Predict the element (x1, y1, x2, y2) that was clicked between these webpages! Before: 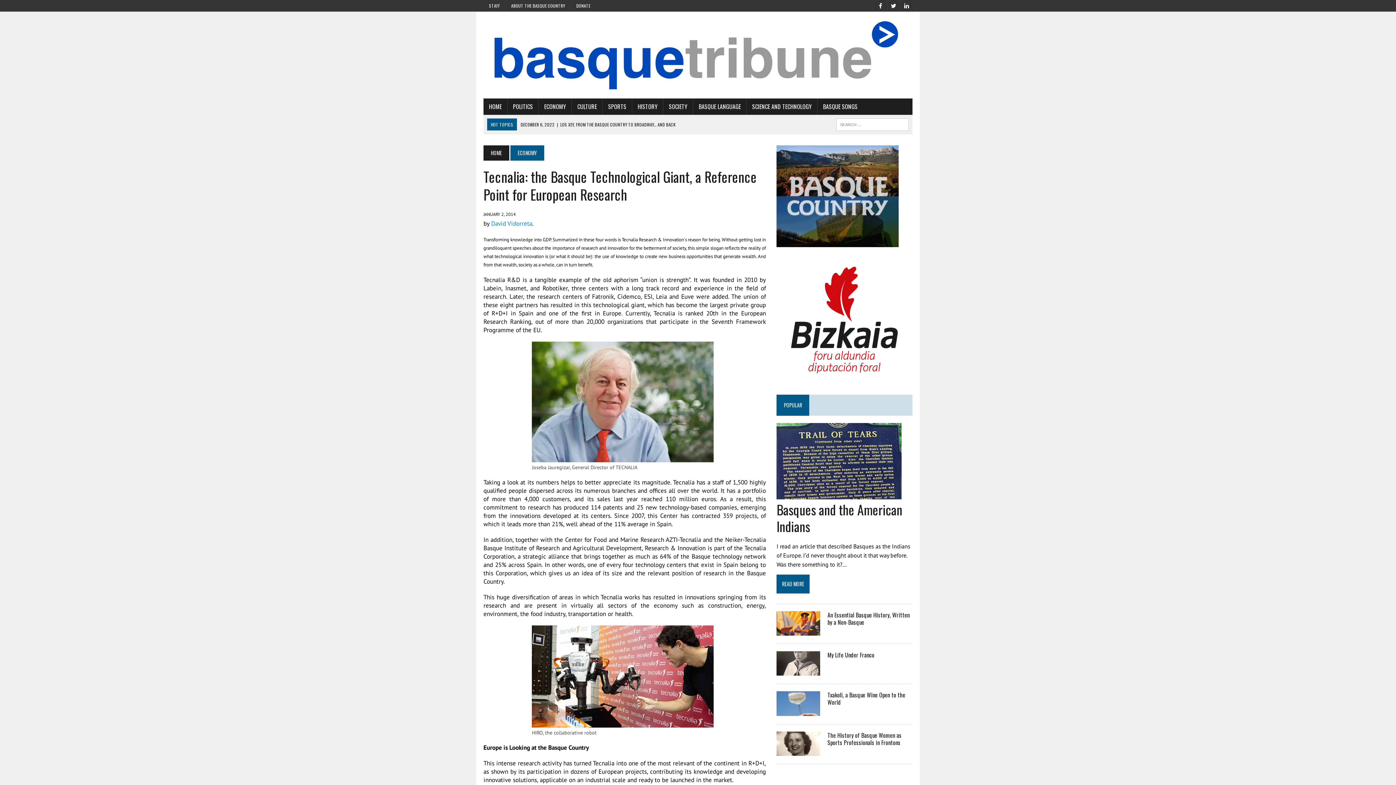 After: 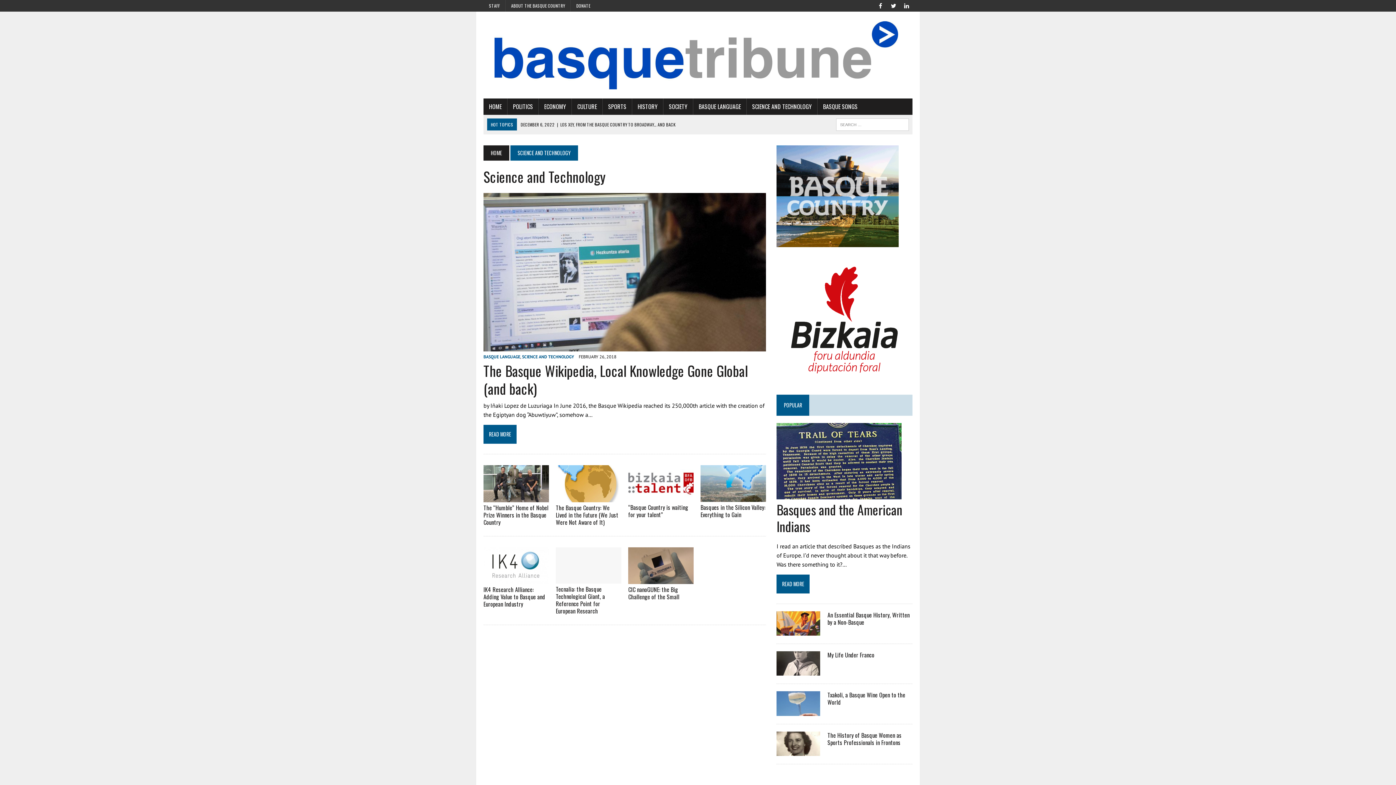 Action: label: SCIENCE AND TECHNOLOGY bbox: (746, 98, 817, 114)